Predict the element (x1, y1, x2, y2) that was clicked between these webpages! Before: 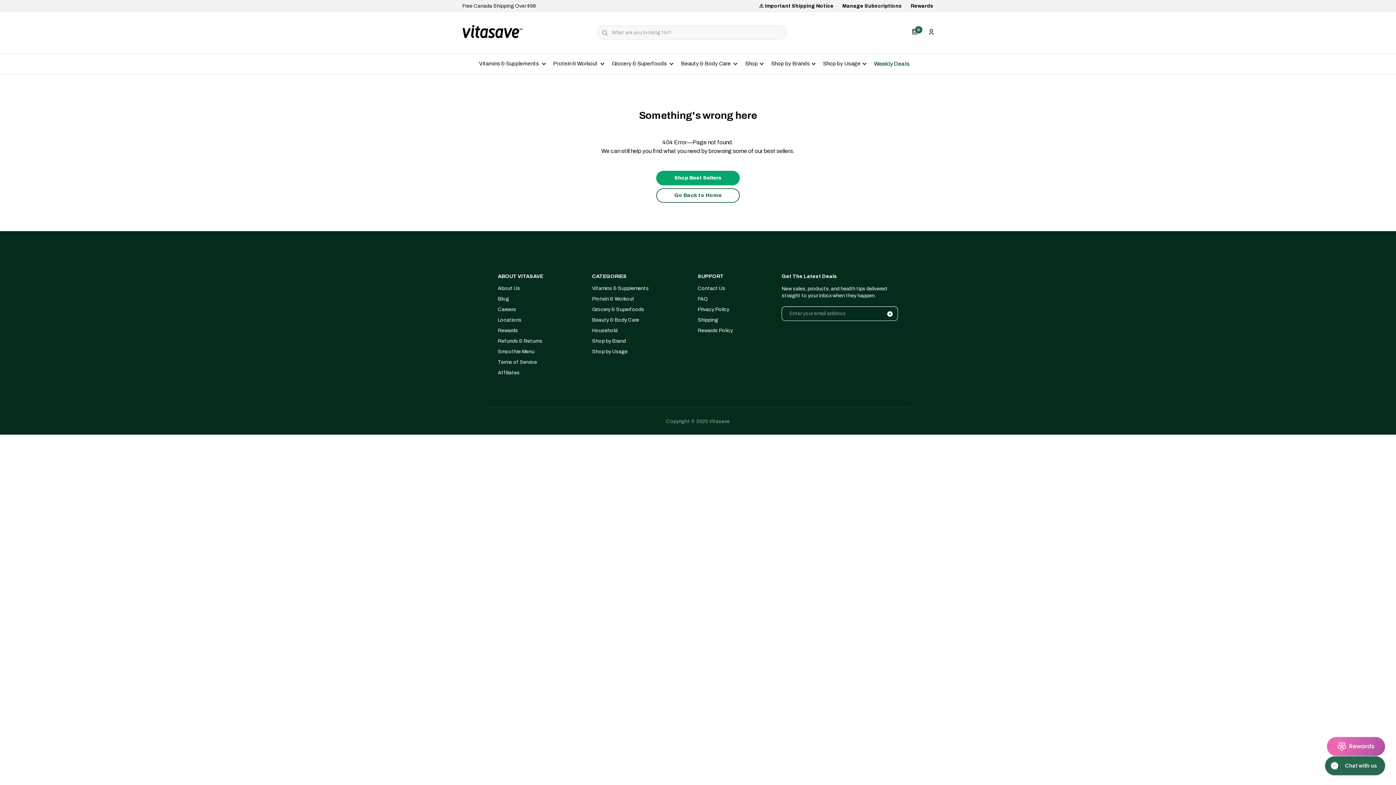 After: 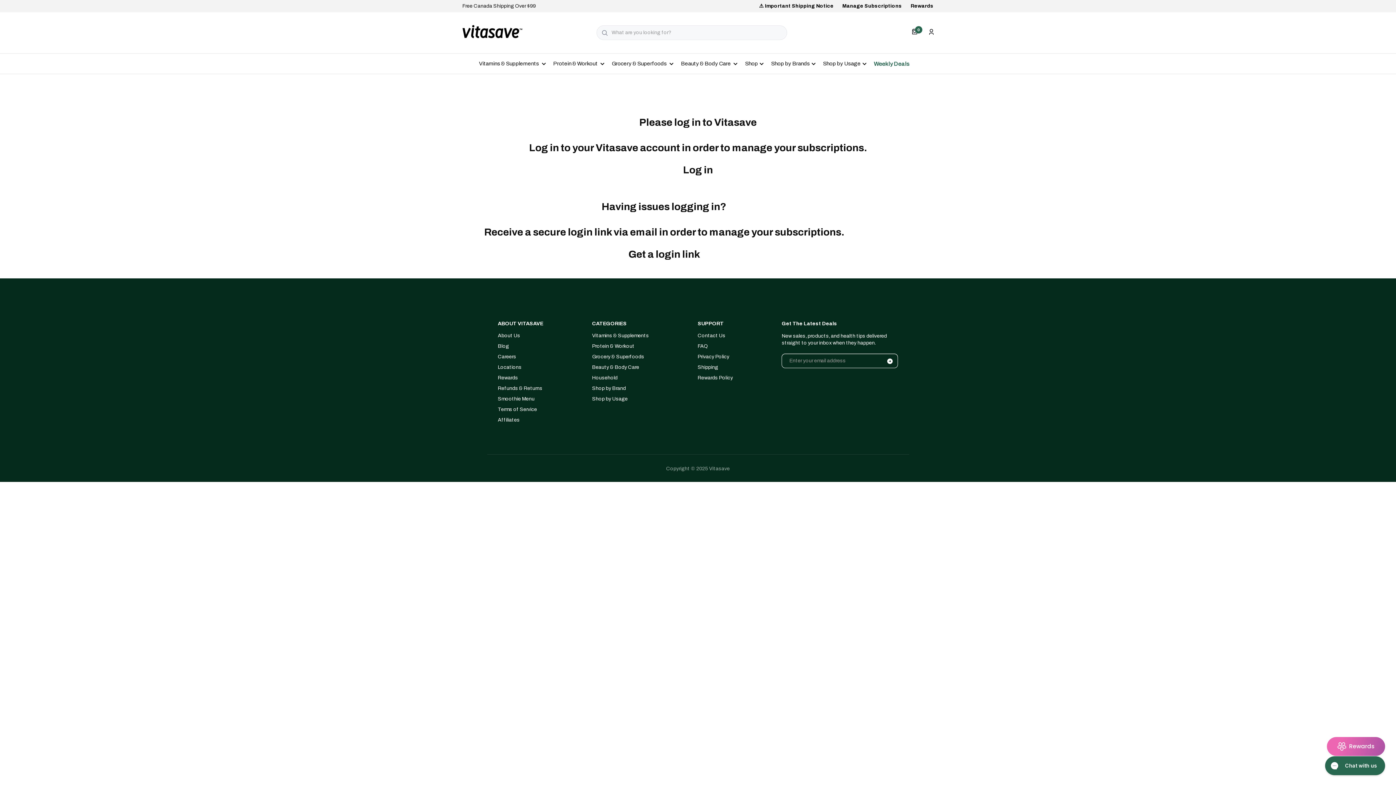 Action: bbox: (842, 3, 902, 8) label: Manage Subscriptions